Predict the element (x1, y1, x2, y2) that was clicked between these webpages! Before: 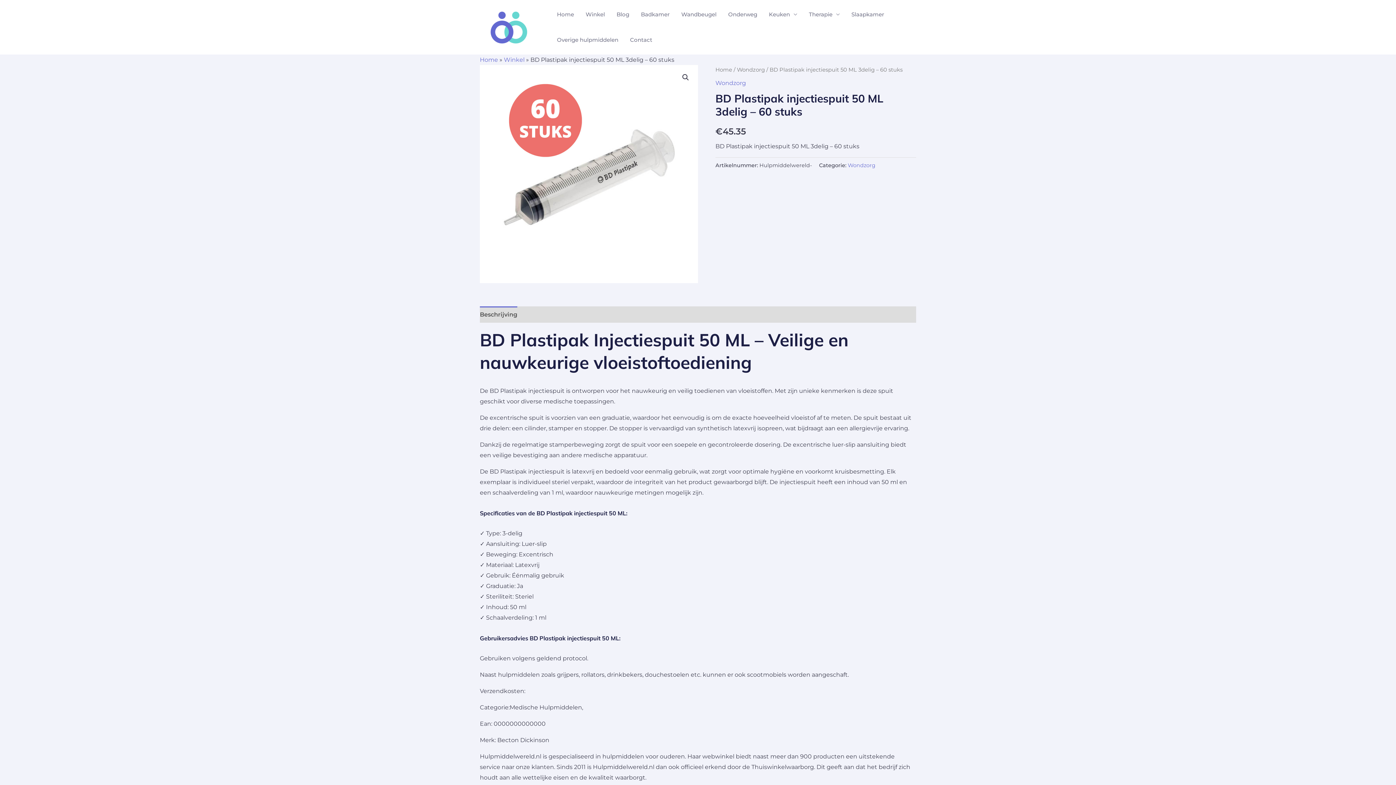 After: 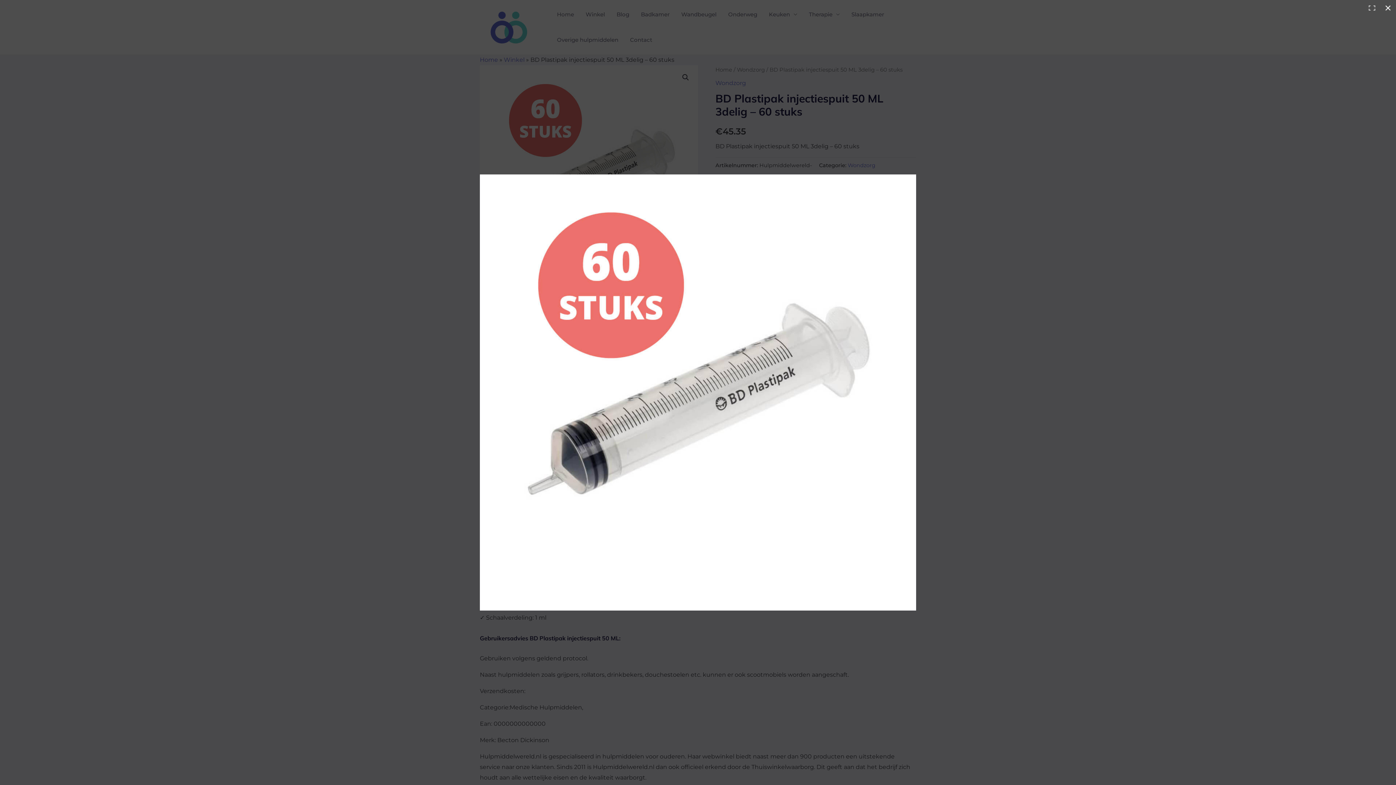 Action: bbox: (679, 70, 692, 83) label: Afbeeldinggalerij in volledig scherm bekijken